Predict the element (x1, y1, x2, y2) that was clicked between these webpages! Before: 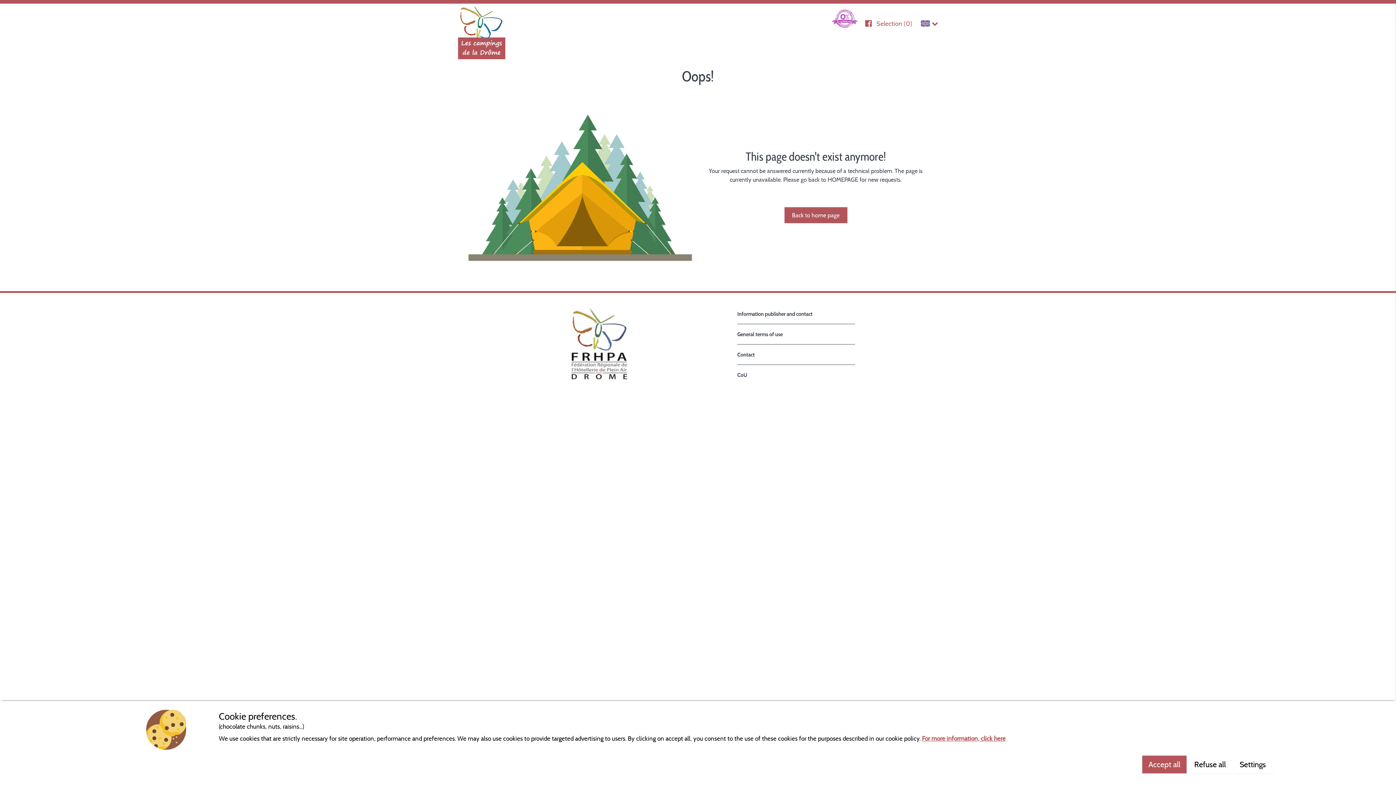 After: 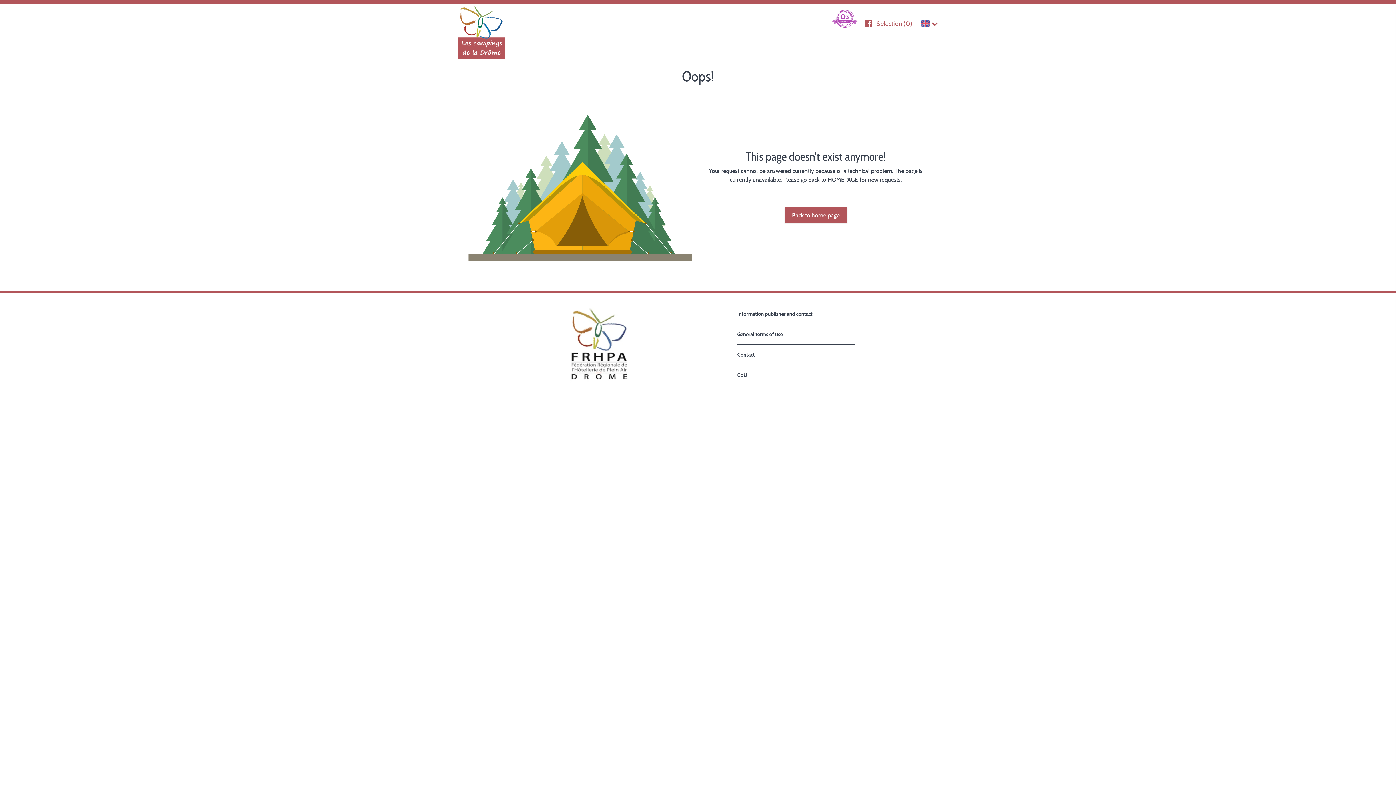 Action: label: Refuse all bbox: (1188, 756, 1232, 773)